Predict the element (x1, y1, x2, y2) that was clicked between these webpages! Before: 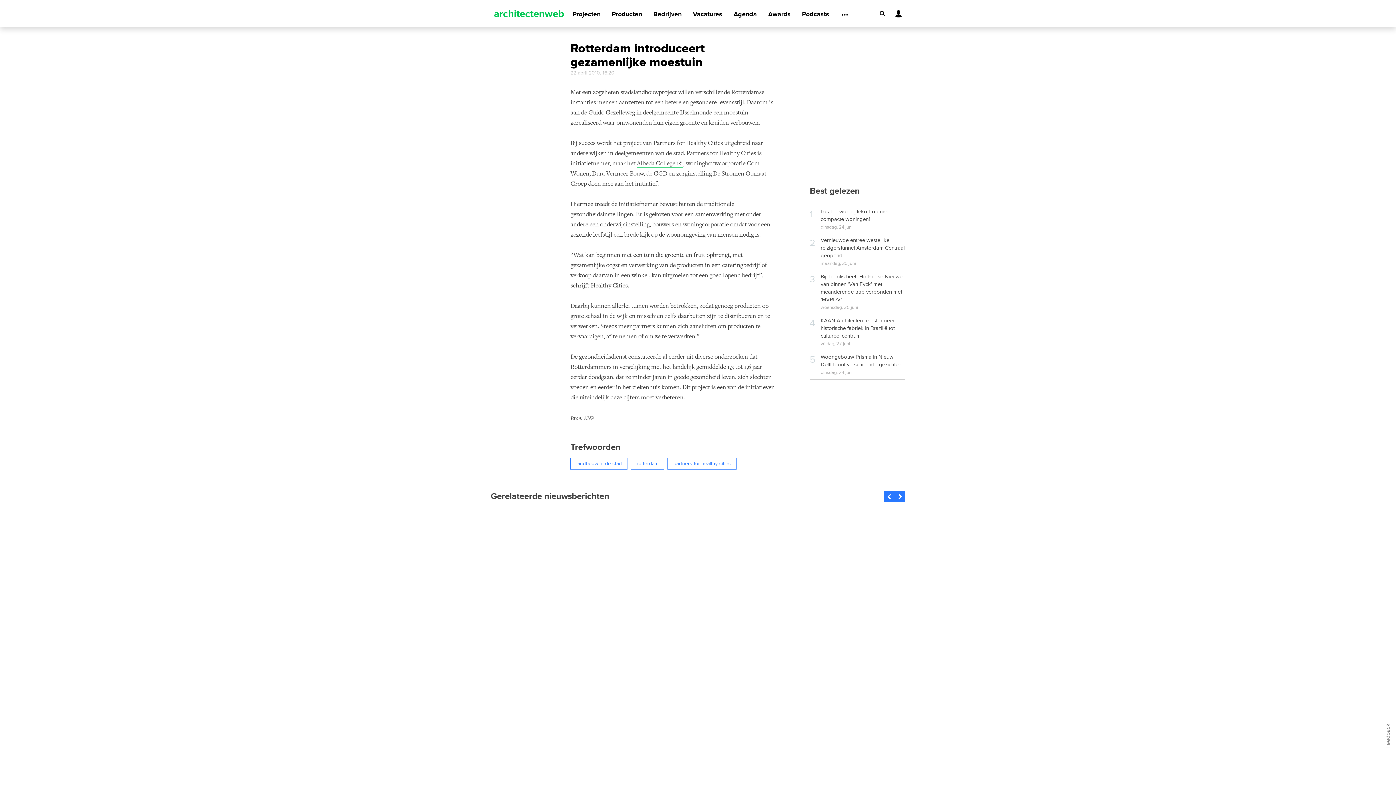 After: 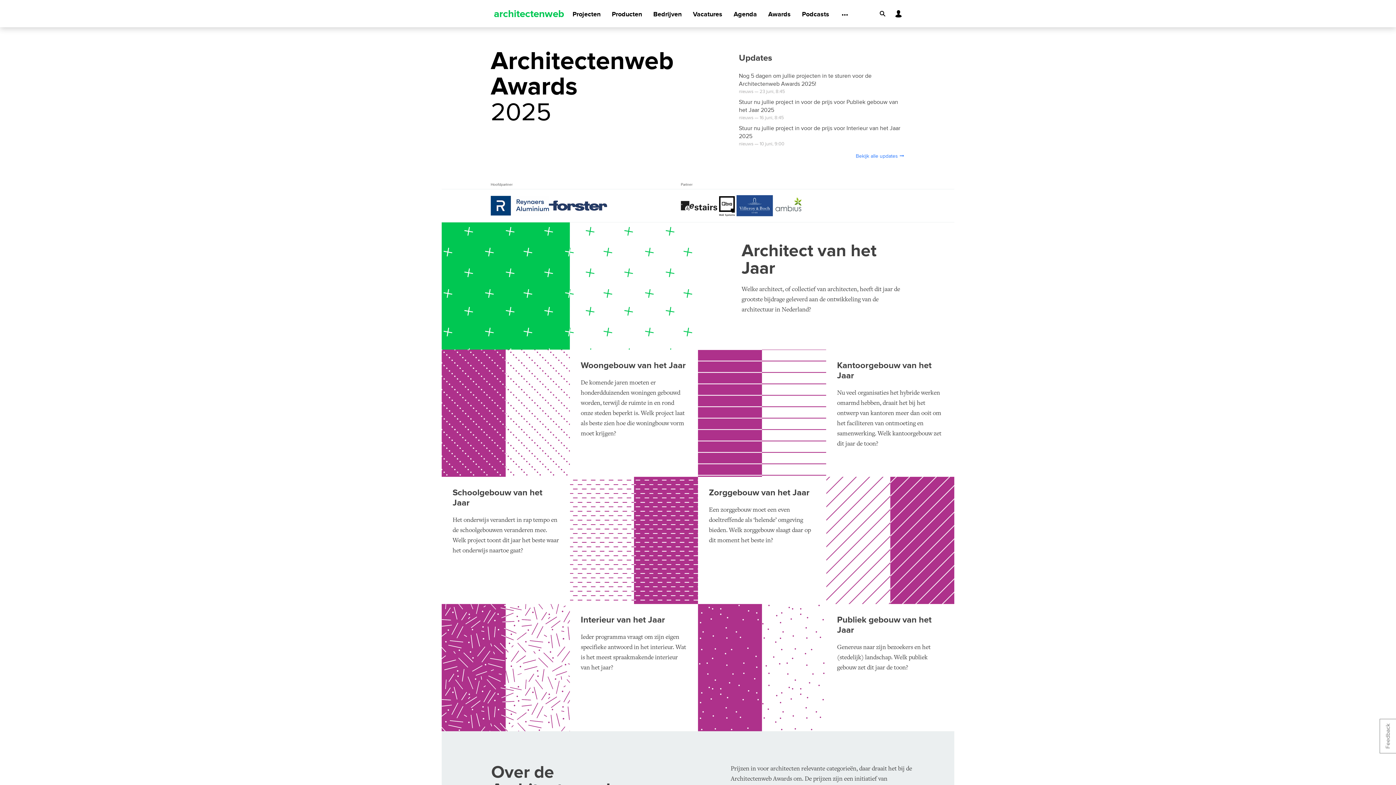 Action: bbox: (768, 1, 790, 27) label: Awards